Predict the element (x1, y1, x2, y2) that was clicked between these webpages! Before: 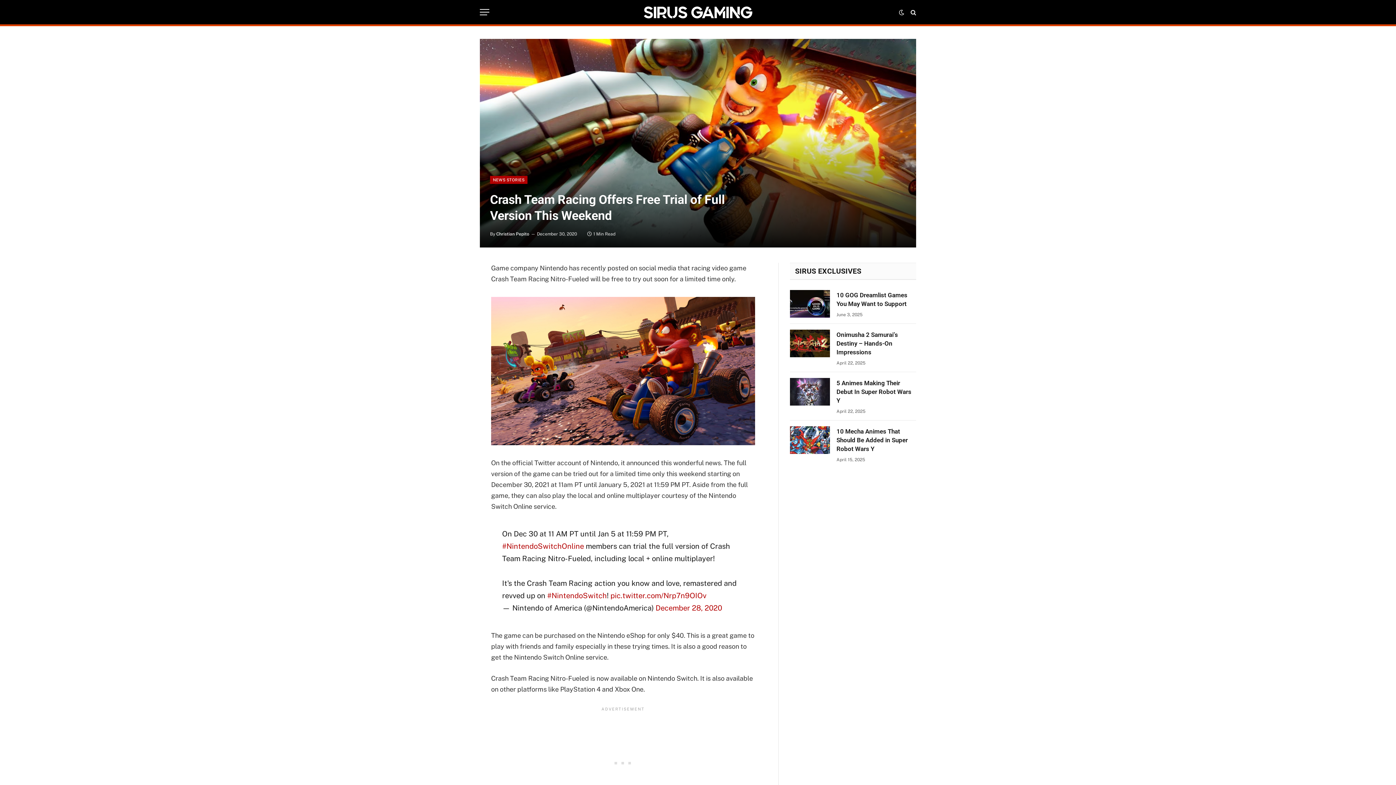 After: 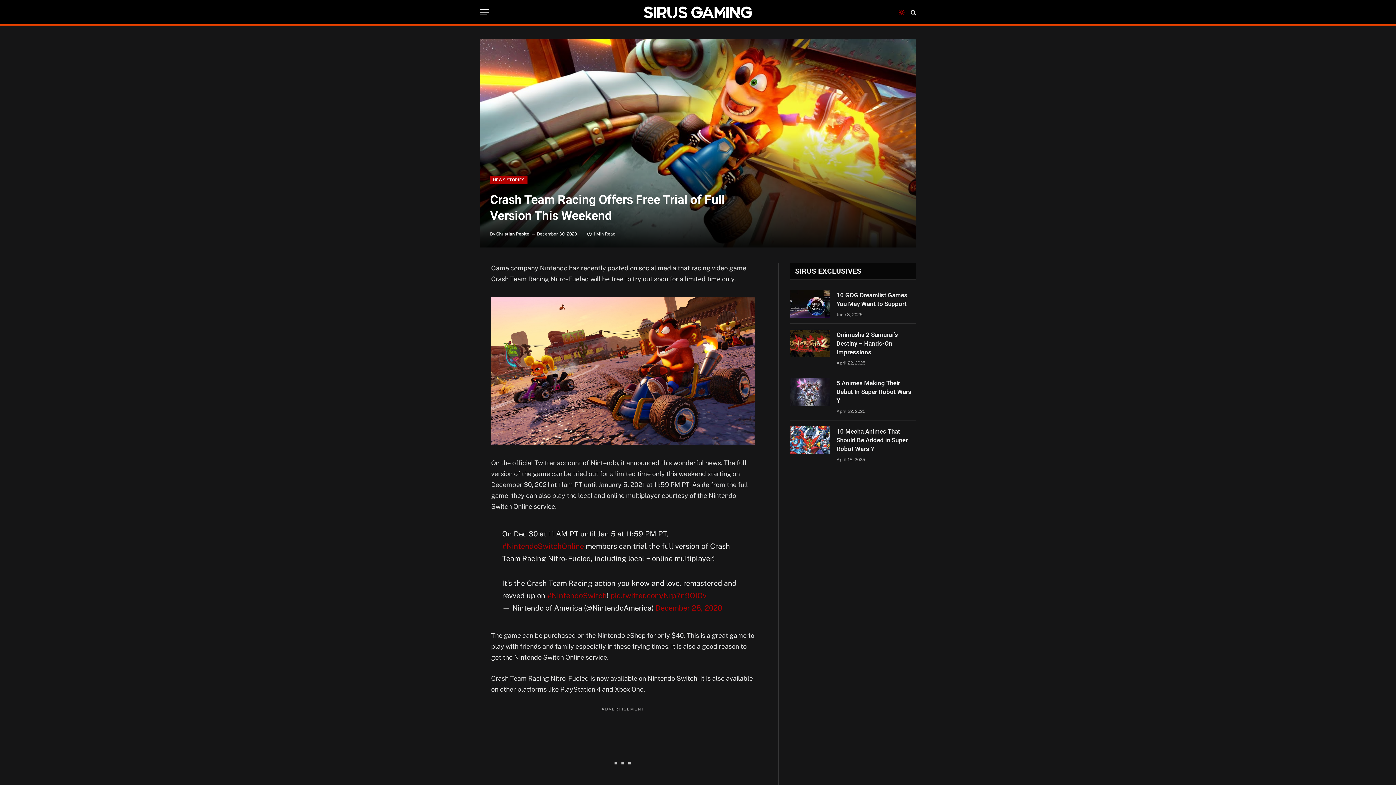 Action: bbox: (897, 9, 906, 15)